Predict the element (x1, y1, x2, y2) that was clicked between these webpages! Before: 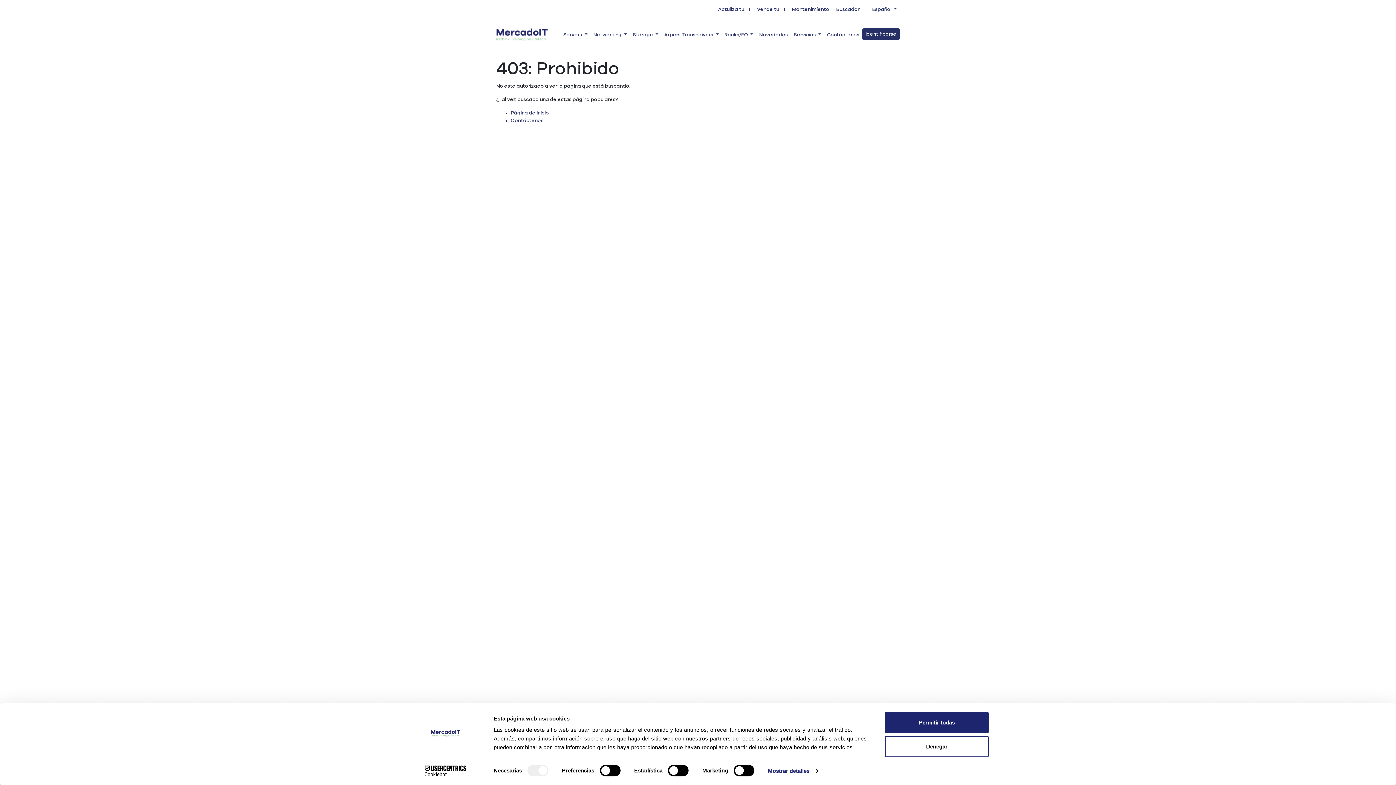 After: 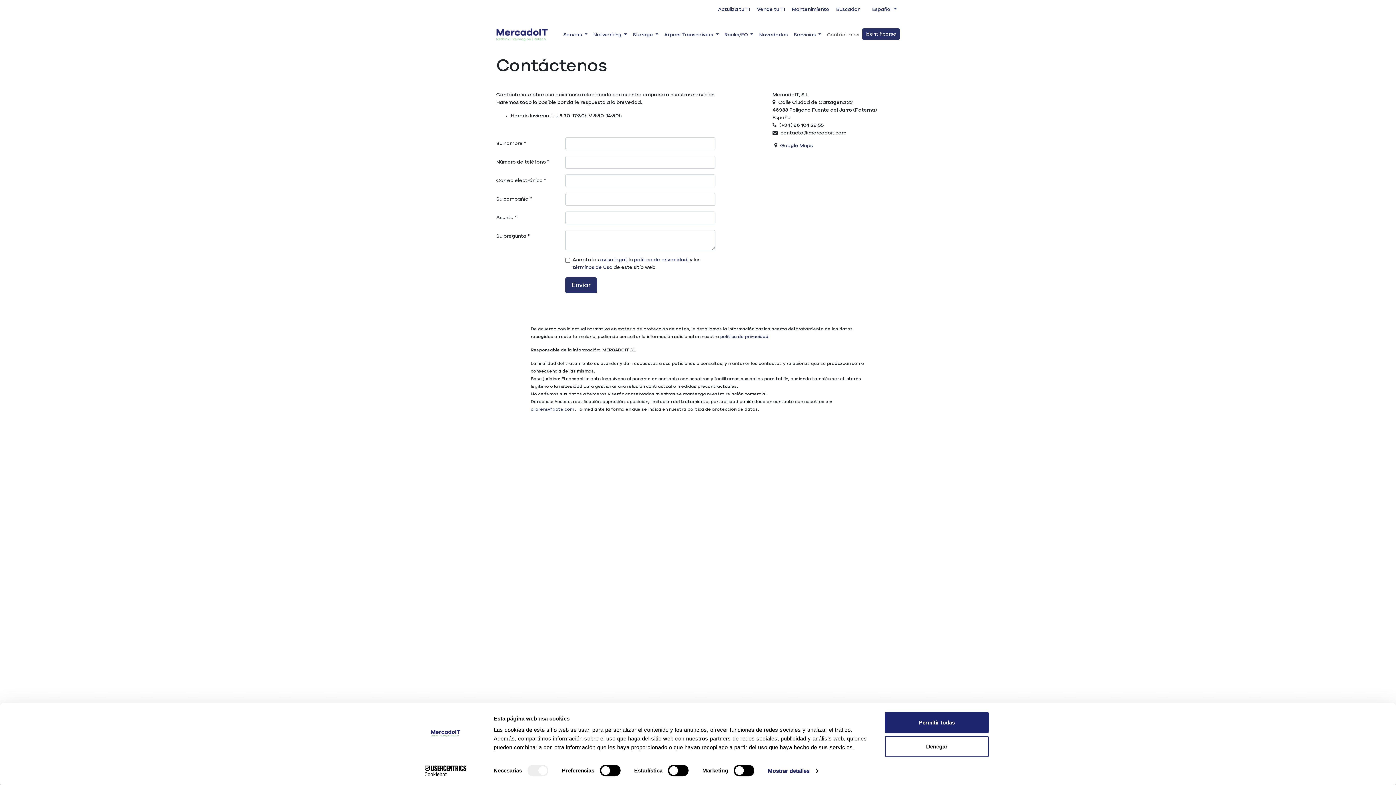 Action: label: Contáctenos bbox: (510, 118, 543, 123)